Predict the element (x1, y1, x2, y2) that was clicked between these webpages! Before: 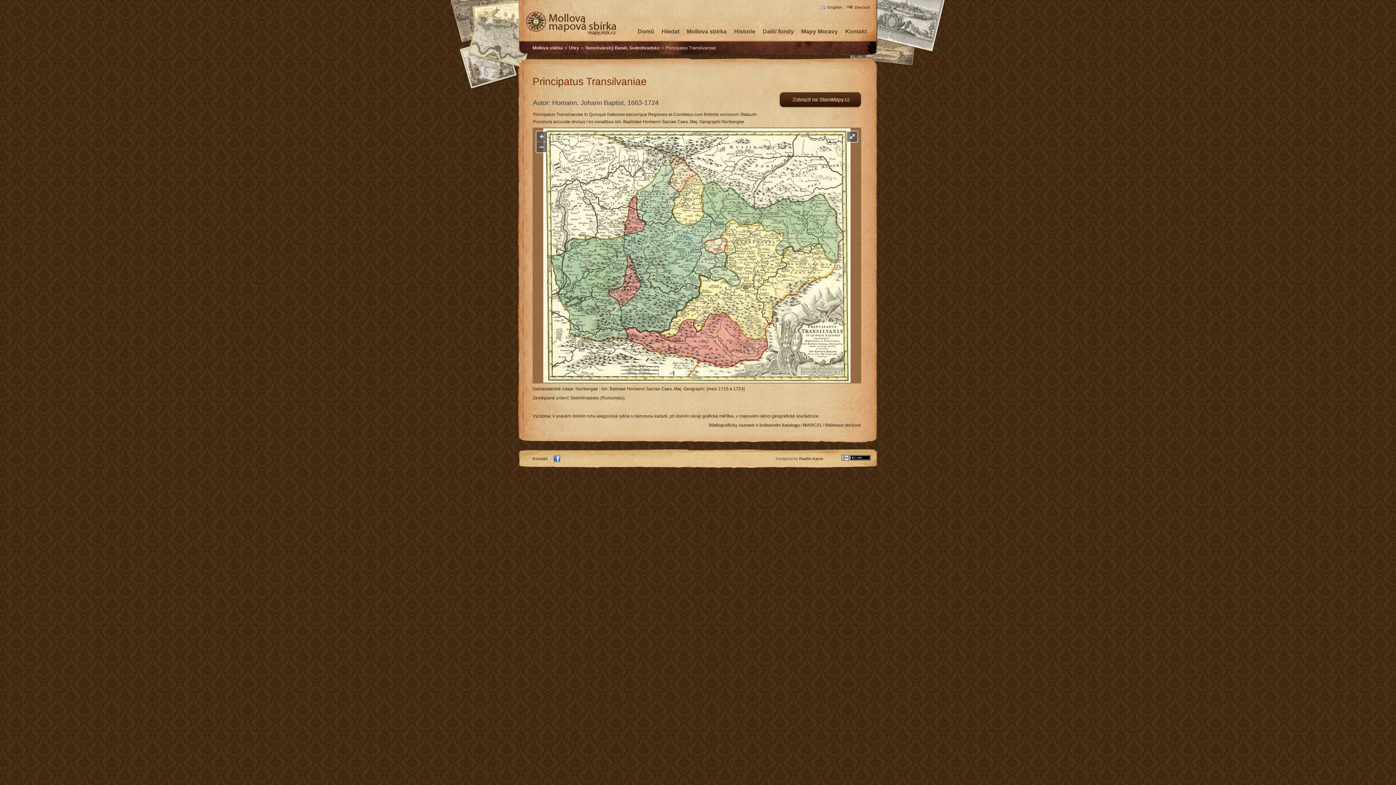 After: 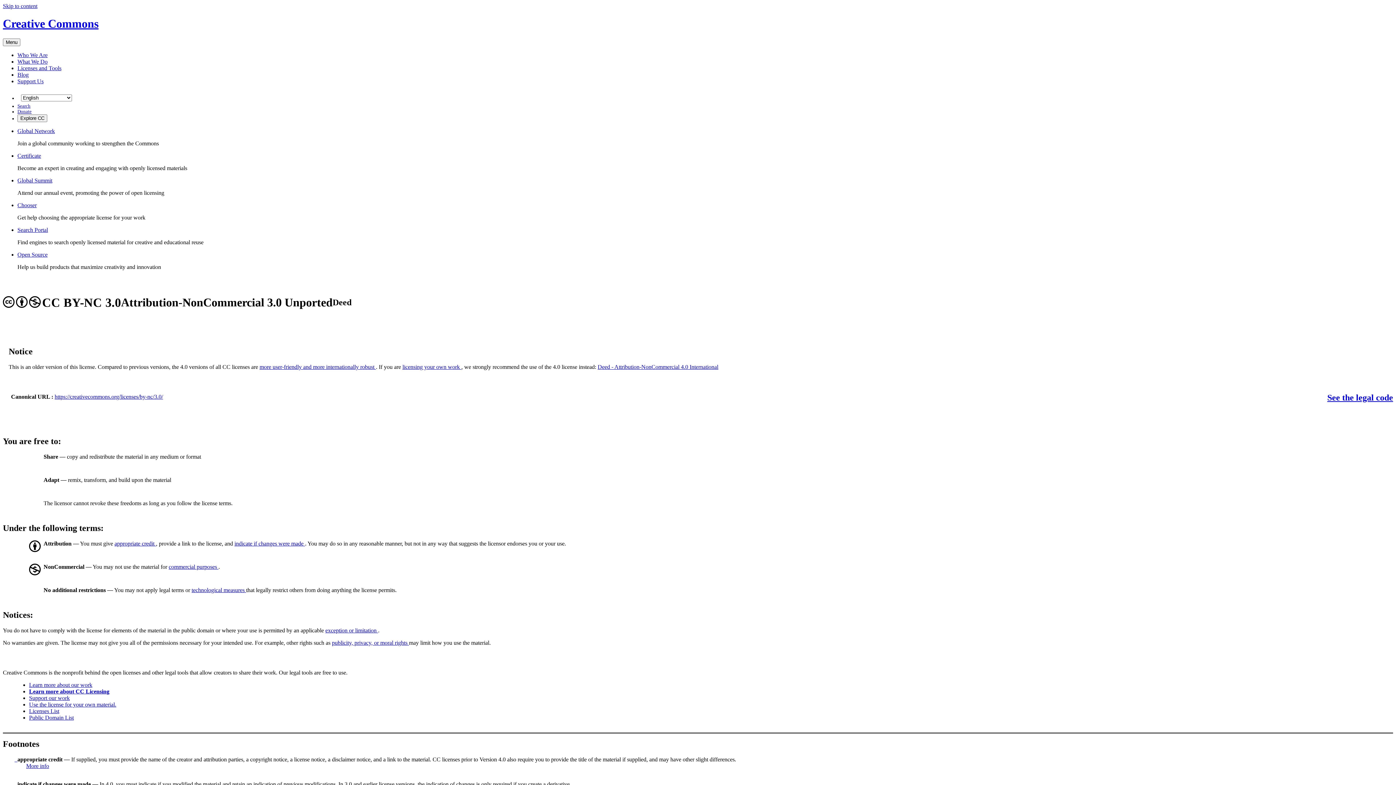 Action: bbox: (841, 457, 870, 461)